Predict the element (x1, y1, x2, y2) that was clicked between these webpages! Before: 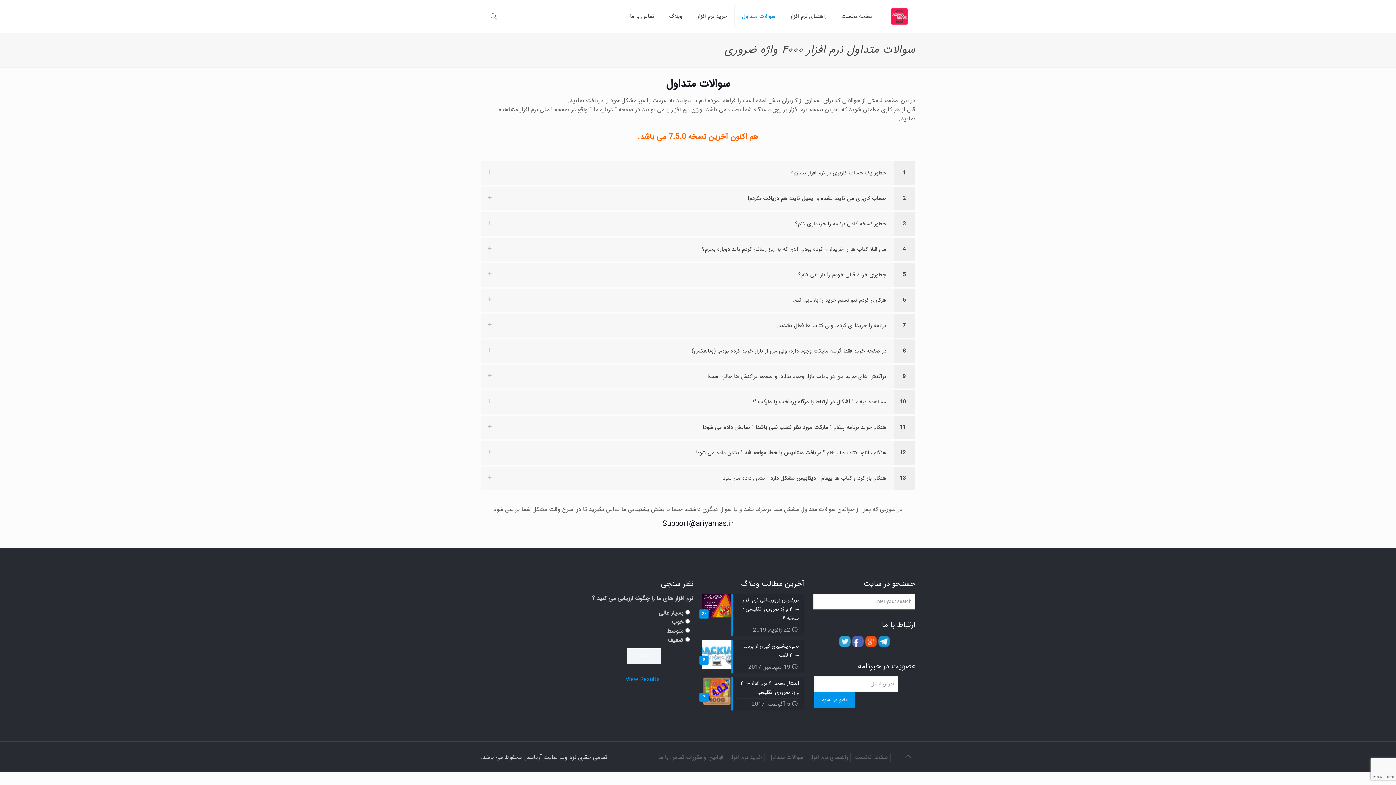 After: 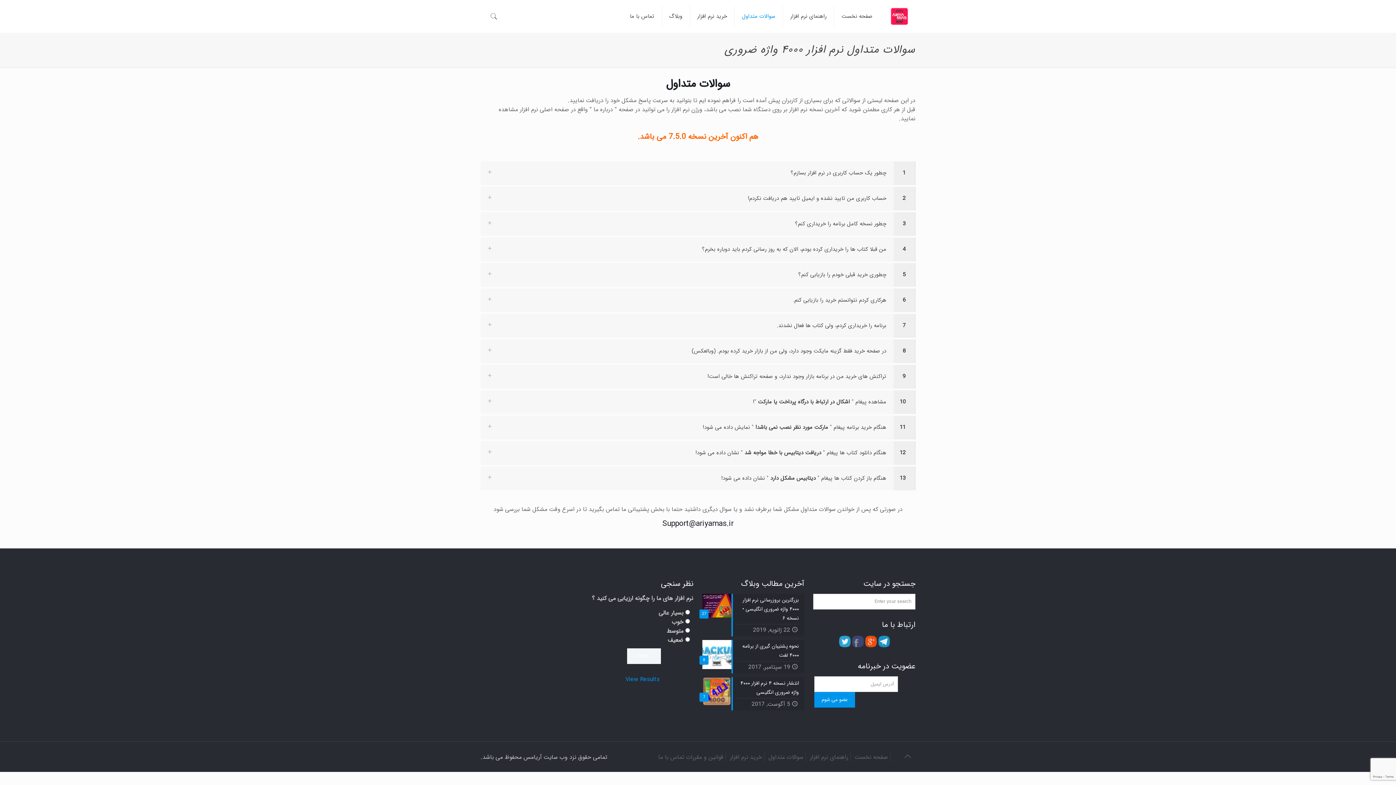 Action: bbox: (851, 642, 864, 651)